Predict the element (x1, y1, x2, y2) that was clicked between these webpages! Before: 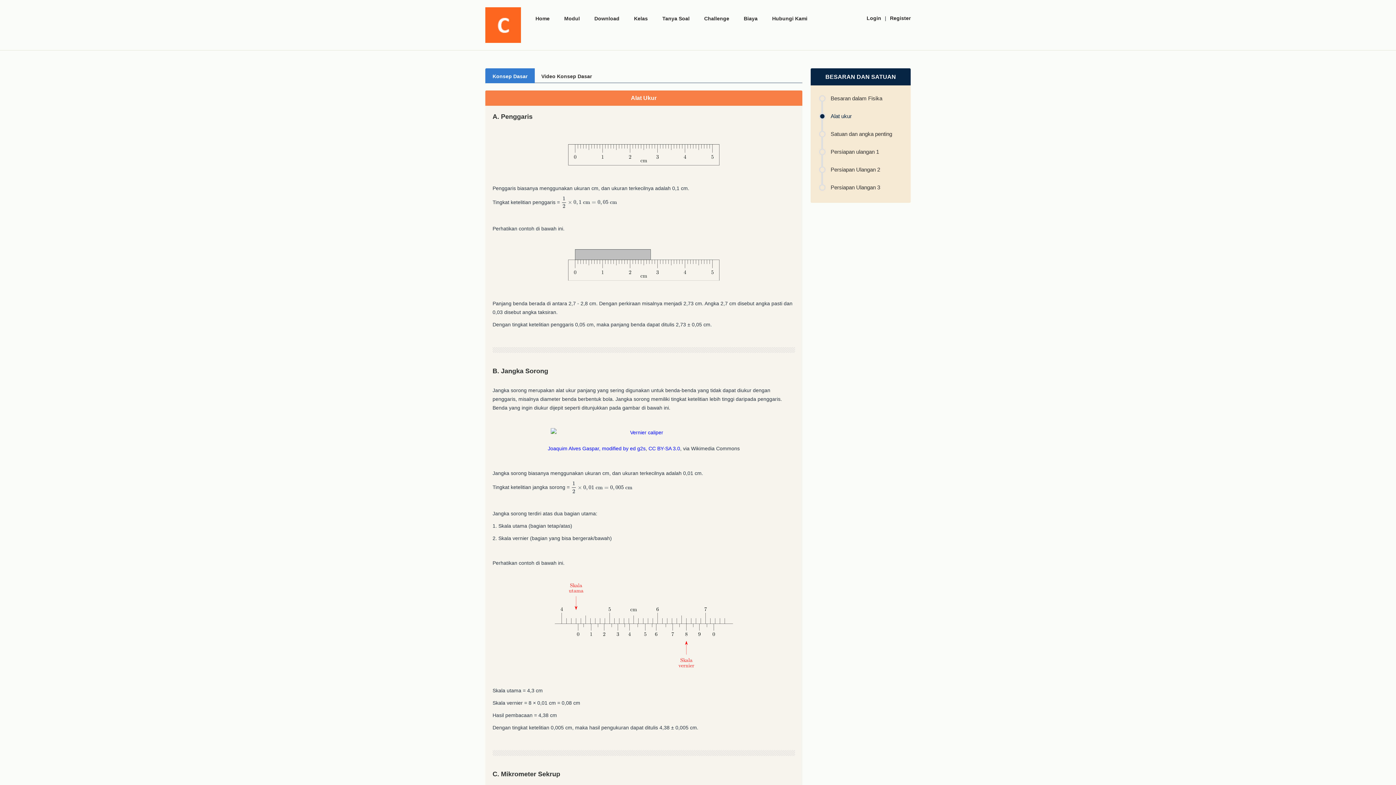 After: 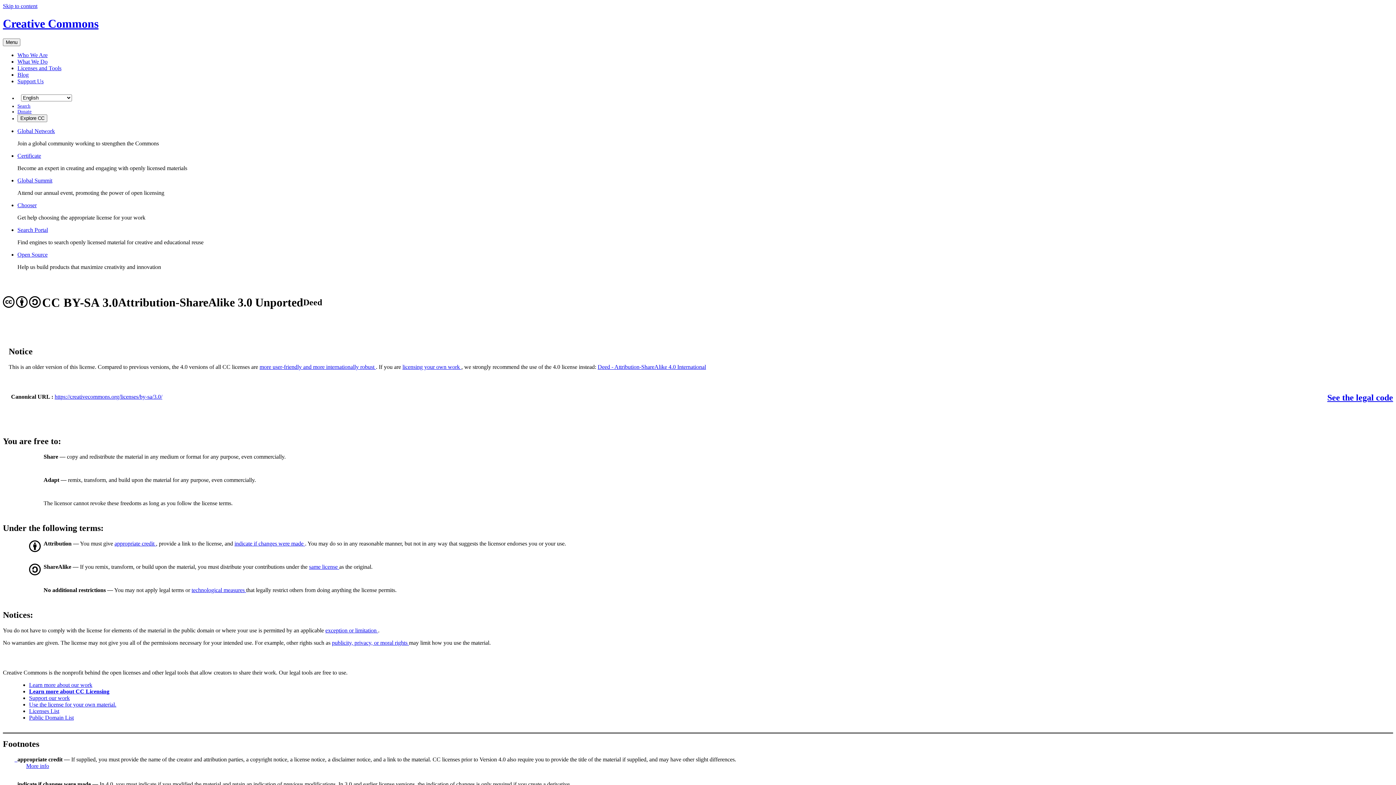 Action: bbox: (648, 445, 680, 451) label: CC BY-SA 3.0